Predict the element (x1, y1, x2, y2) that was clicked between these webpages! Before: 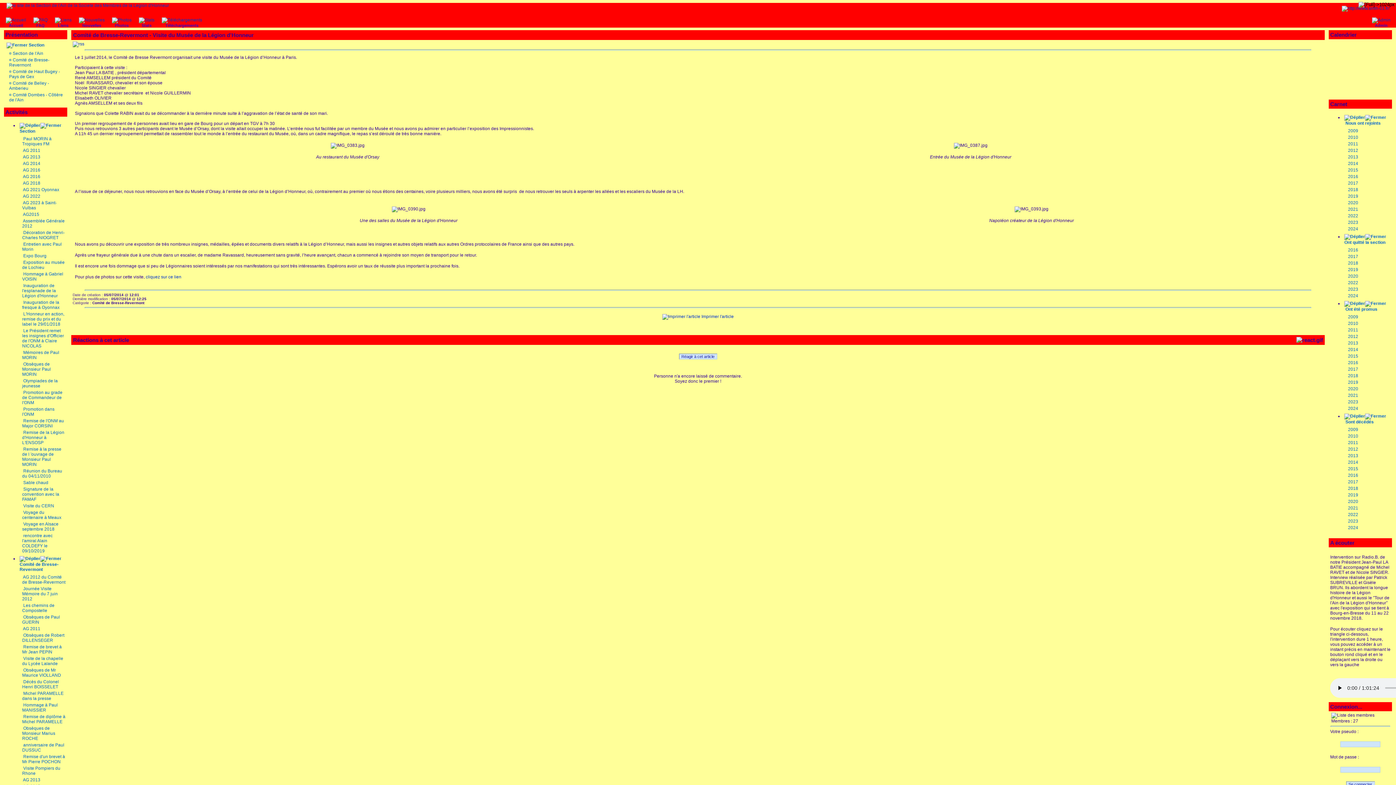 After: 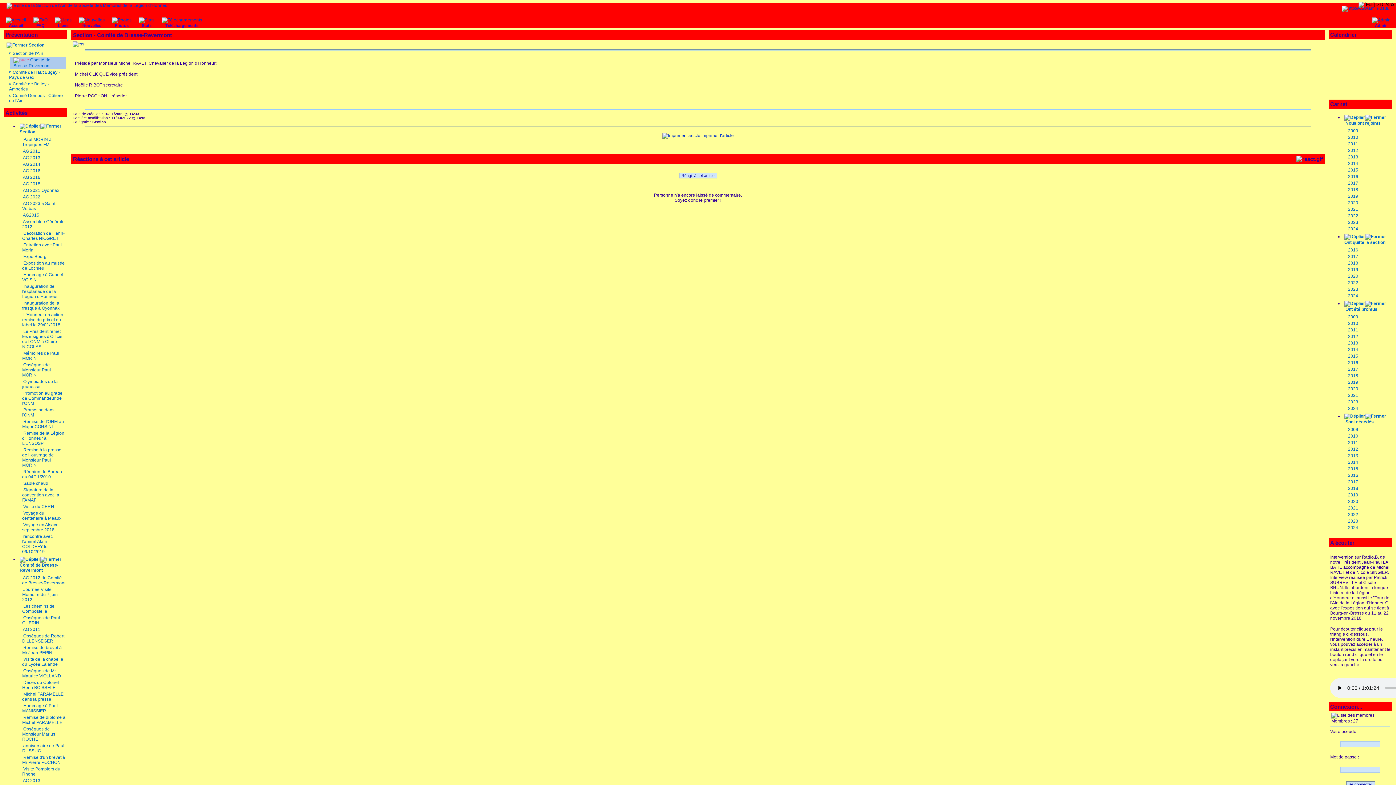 Action: bbox: (9, 57, 49, 67) label:  Comité de Bresse-Revermont